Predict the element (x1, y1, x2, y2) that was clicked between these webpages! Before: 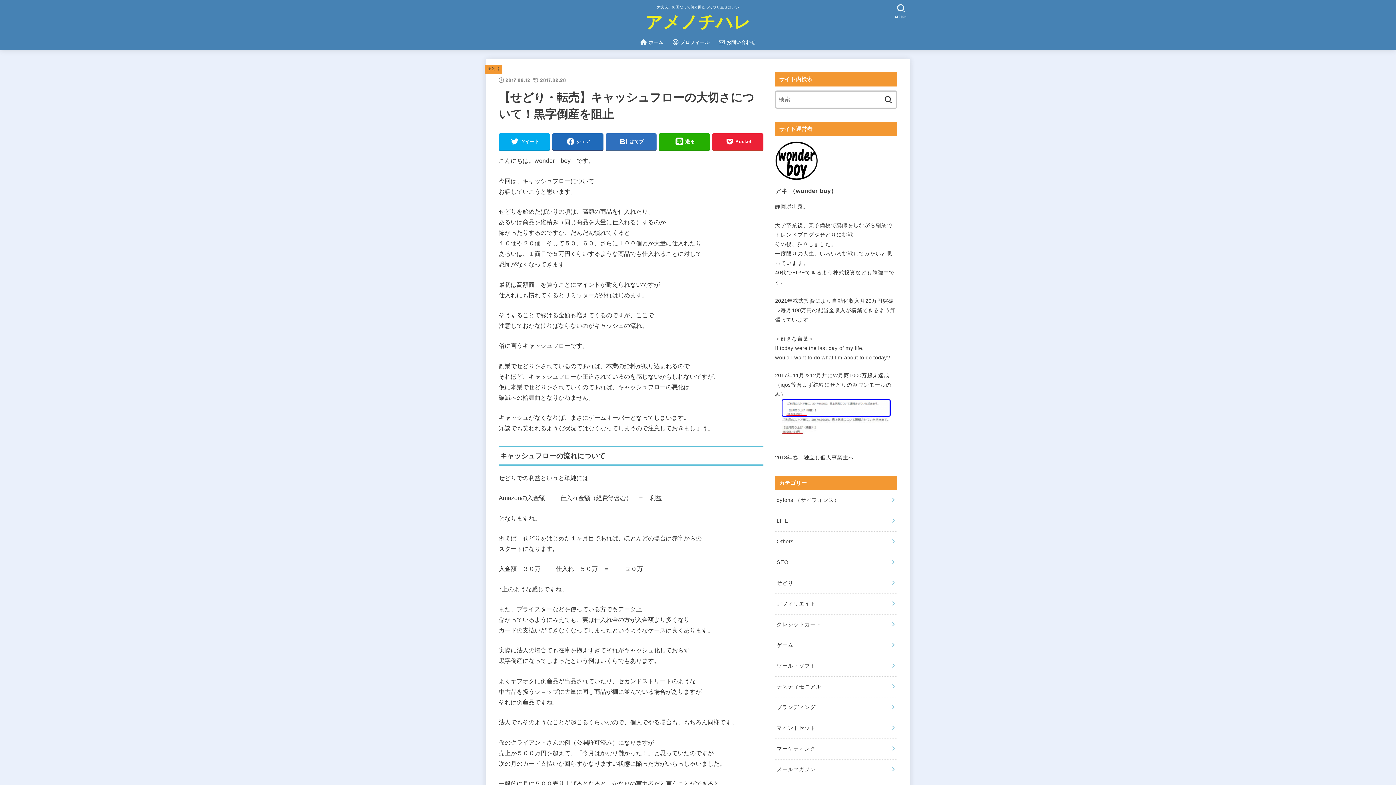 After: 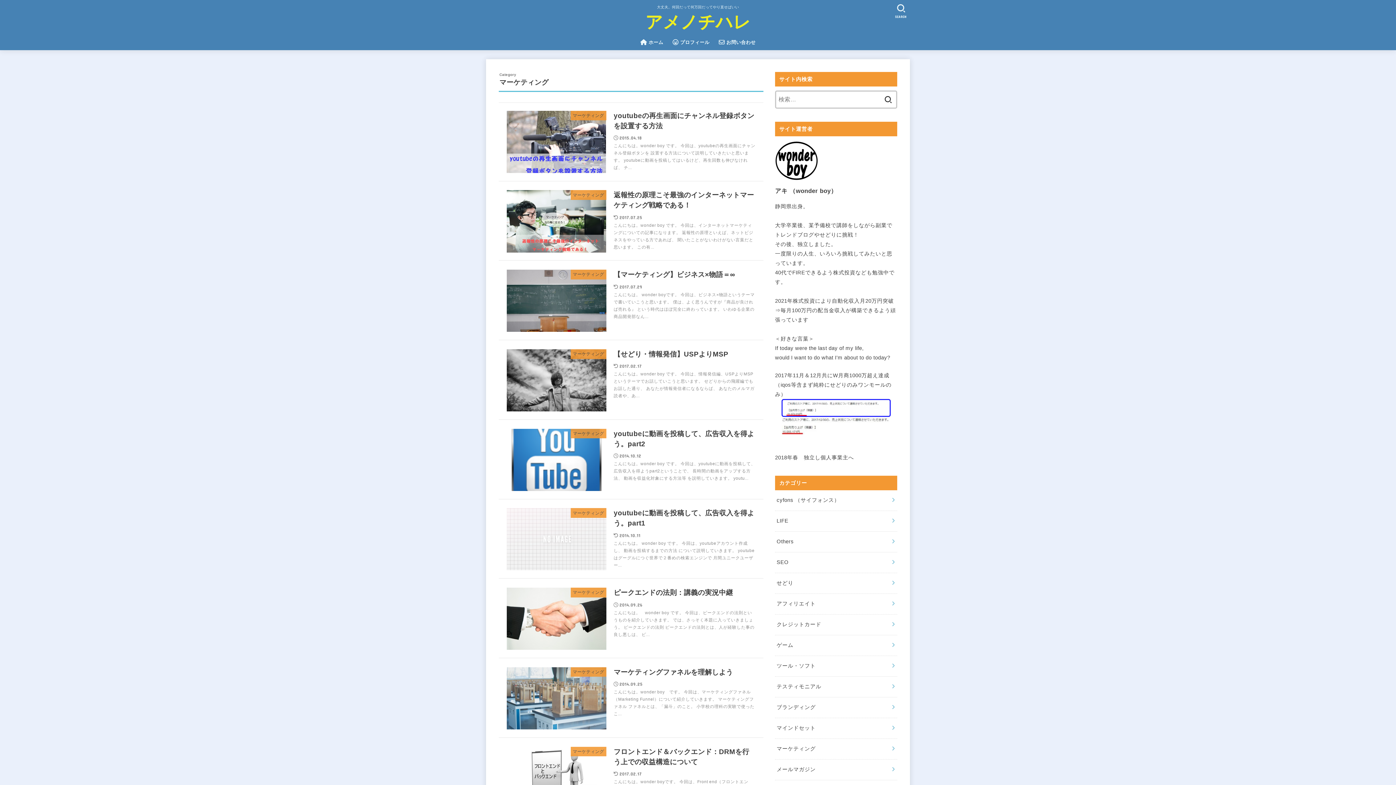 Action: bbox: (775, 739, 897, 759) label: マーケティング